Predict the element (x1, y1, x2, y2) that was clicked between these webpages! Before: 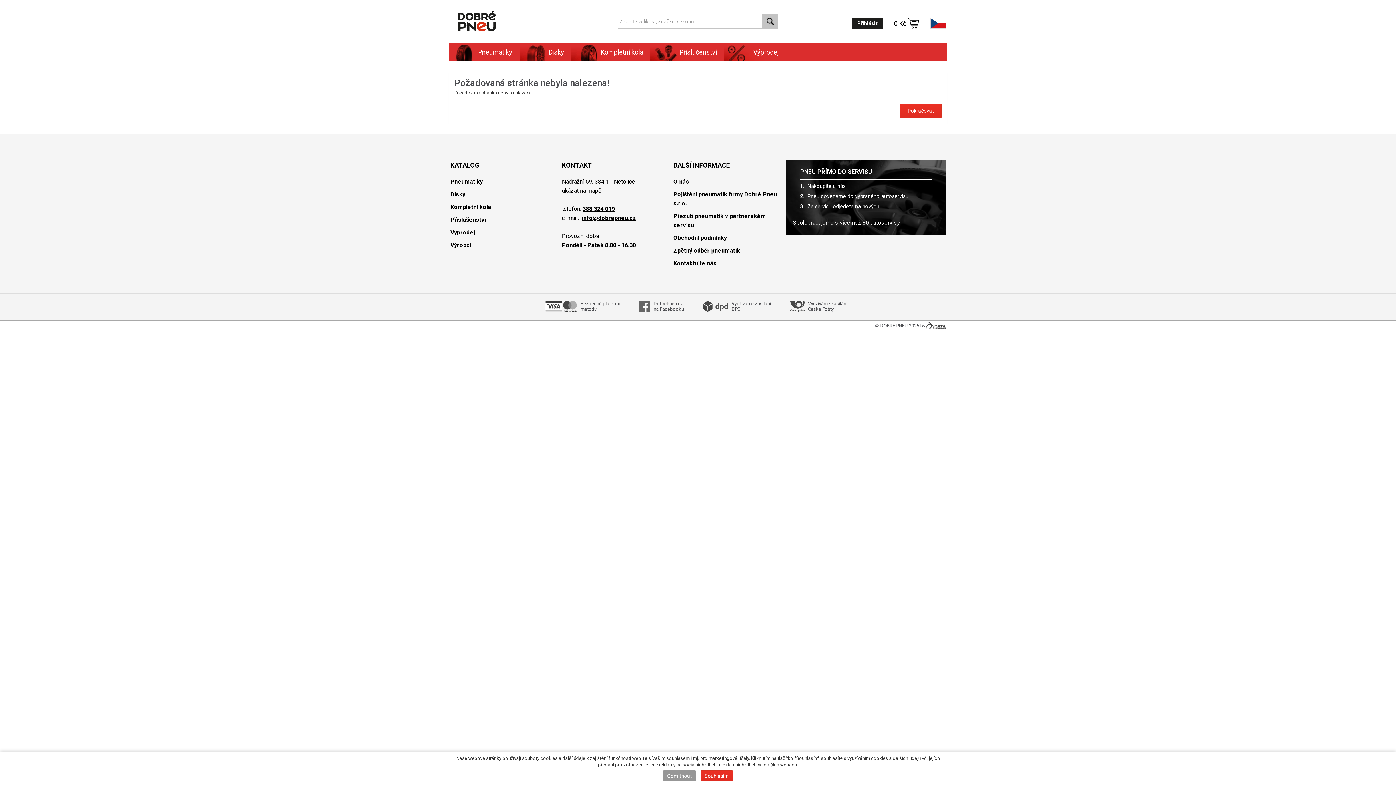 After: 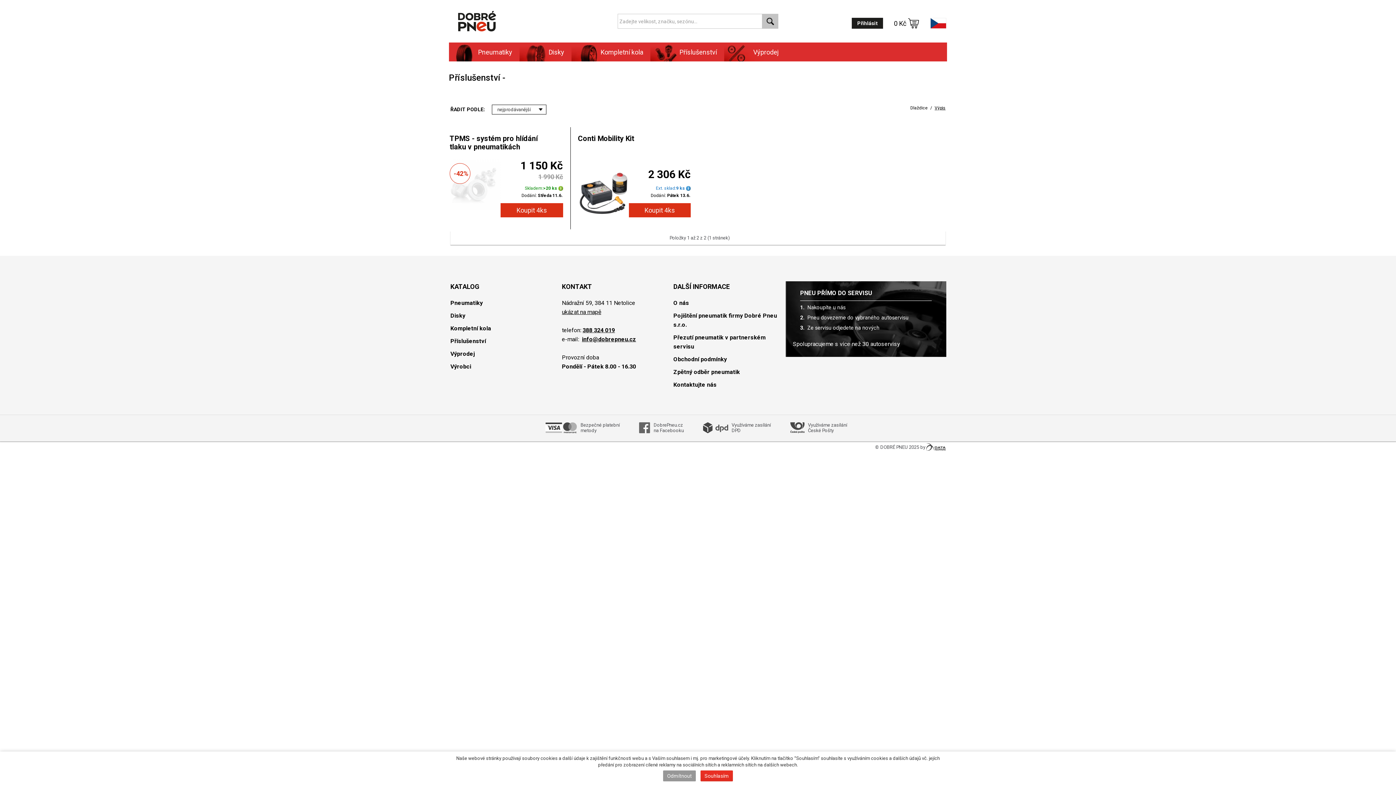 Action: bbox: (450, 215, 554, 224) label: Příslušenství